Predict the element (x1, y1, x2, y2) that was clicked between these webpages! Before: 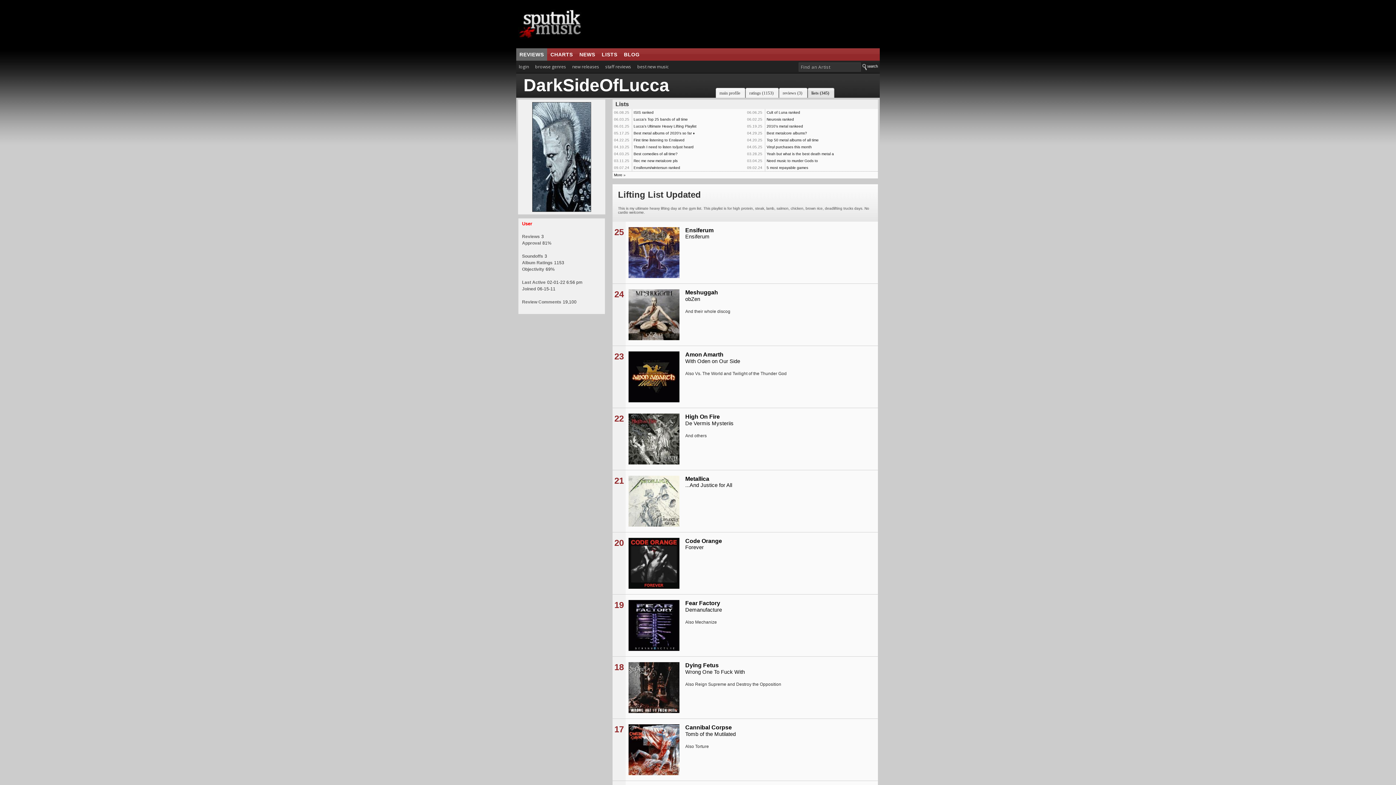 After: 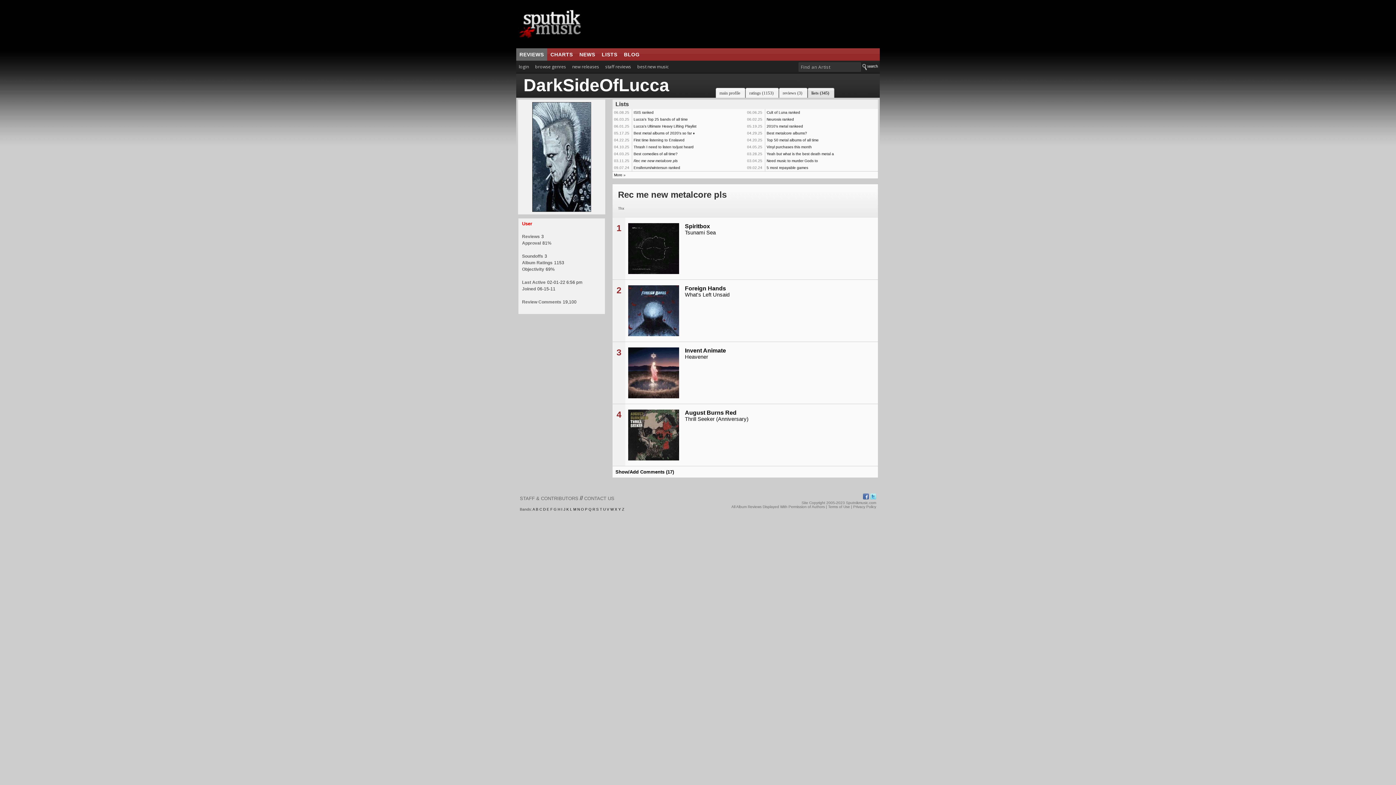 Action: label: Rec me new metalcore pls bbox: (633, 158, 677, 162)